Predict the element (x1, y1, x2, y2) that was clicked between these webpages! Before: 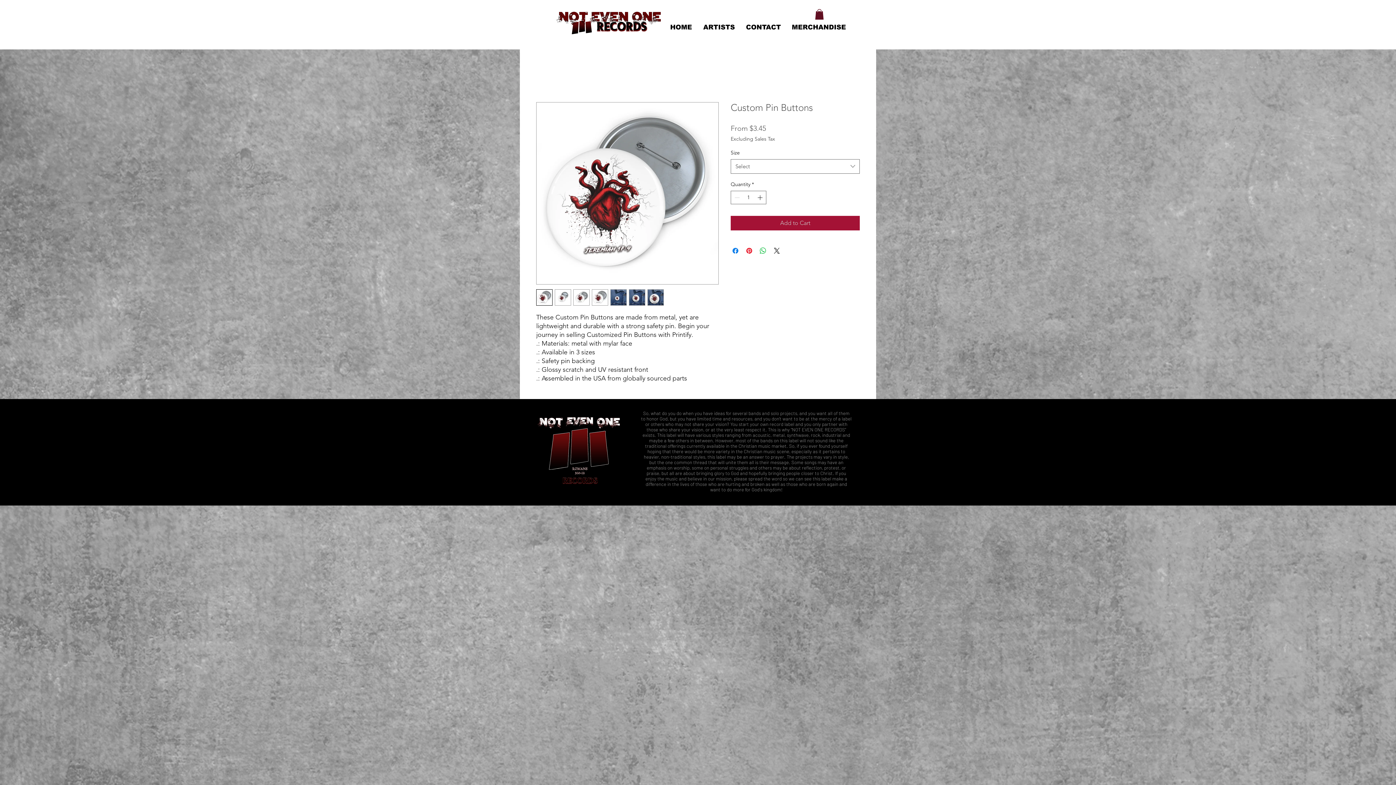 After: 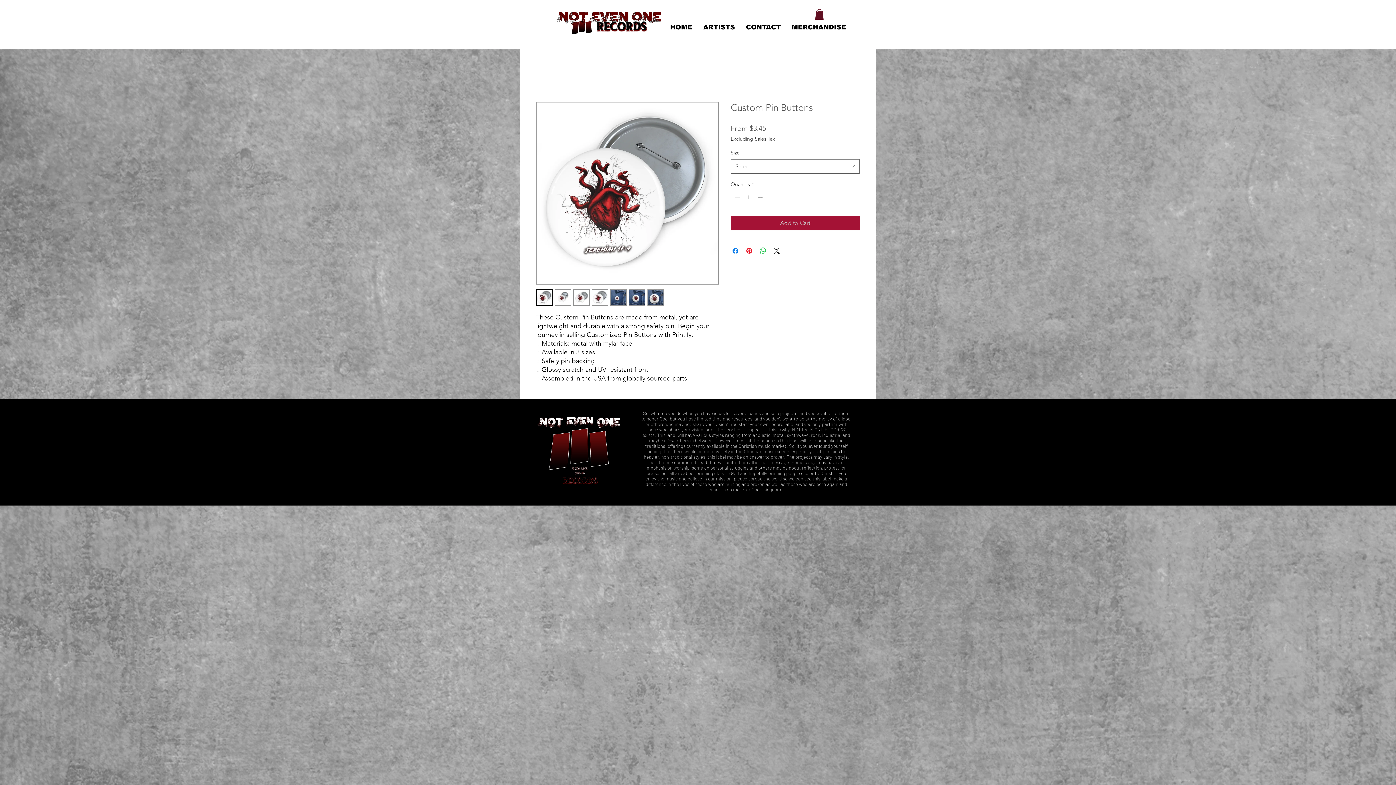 Action: label: ARTISTS bbox: (697, 19, 740, 35)